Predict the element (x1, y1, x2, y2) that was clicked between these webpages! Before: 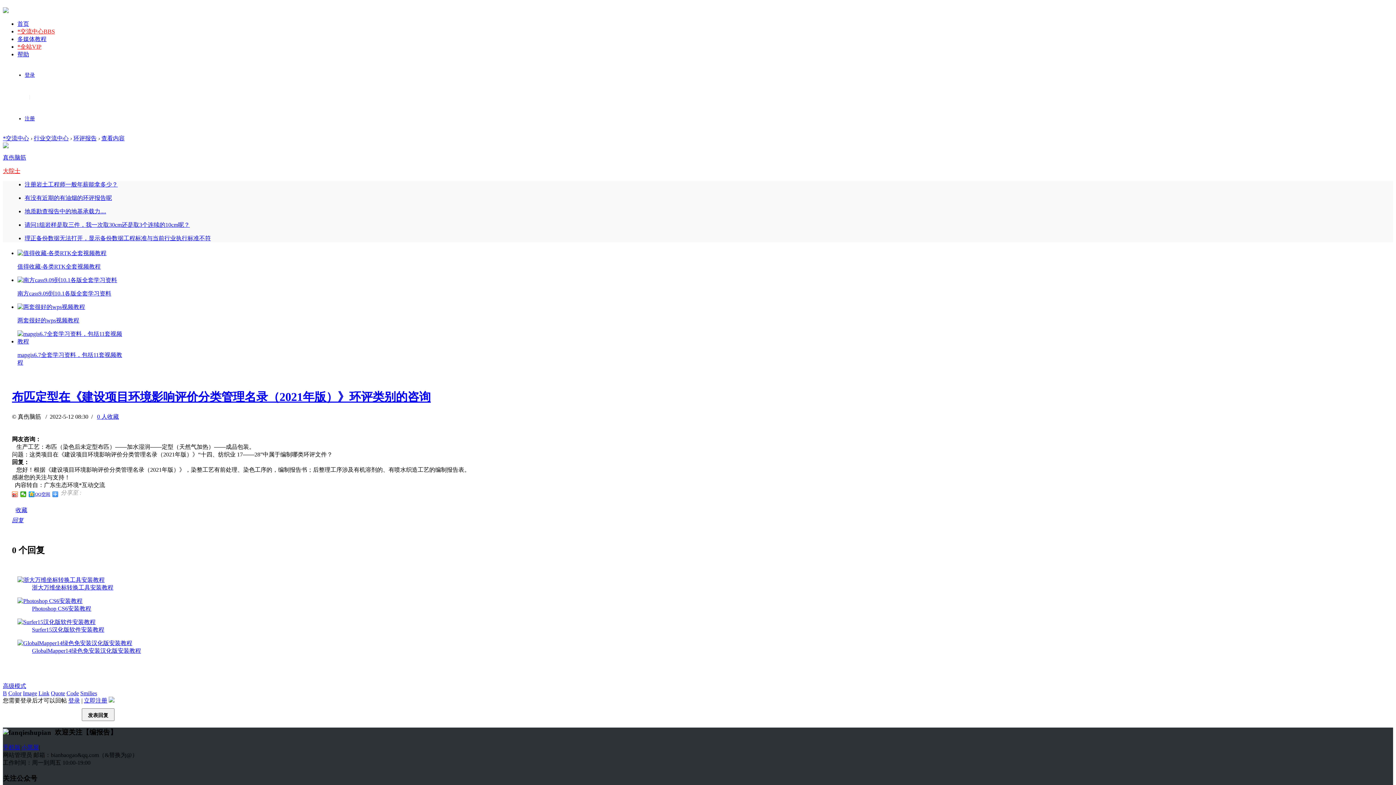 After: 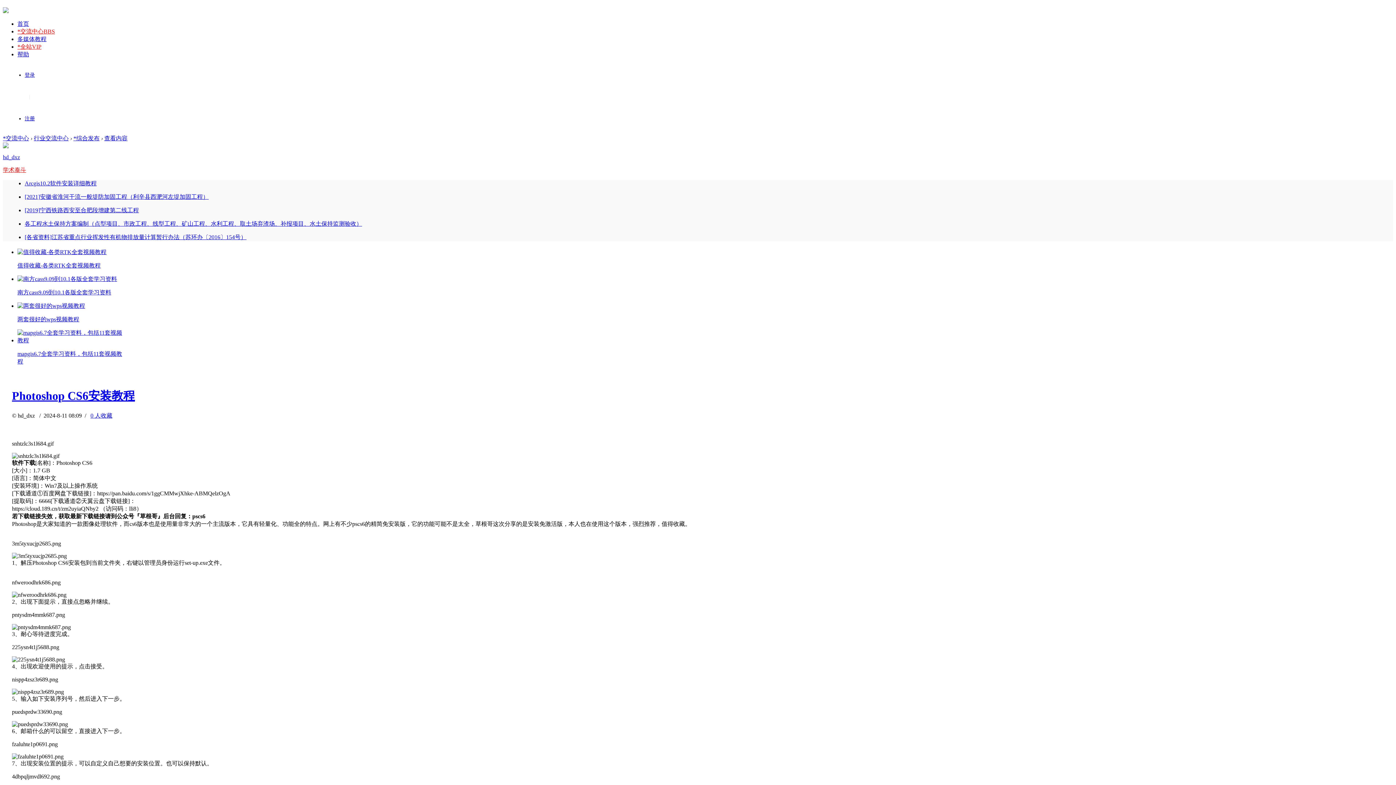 Action: bbox: (17, 598, 82, 604)